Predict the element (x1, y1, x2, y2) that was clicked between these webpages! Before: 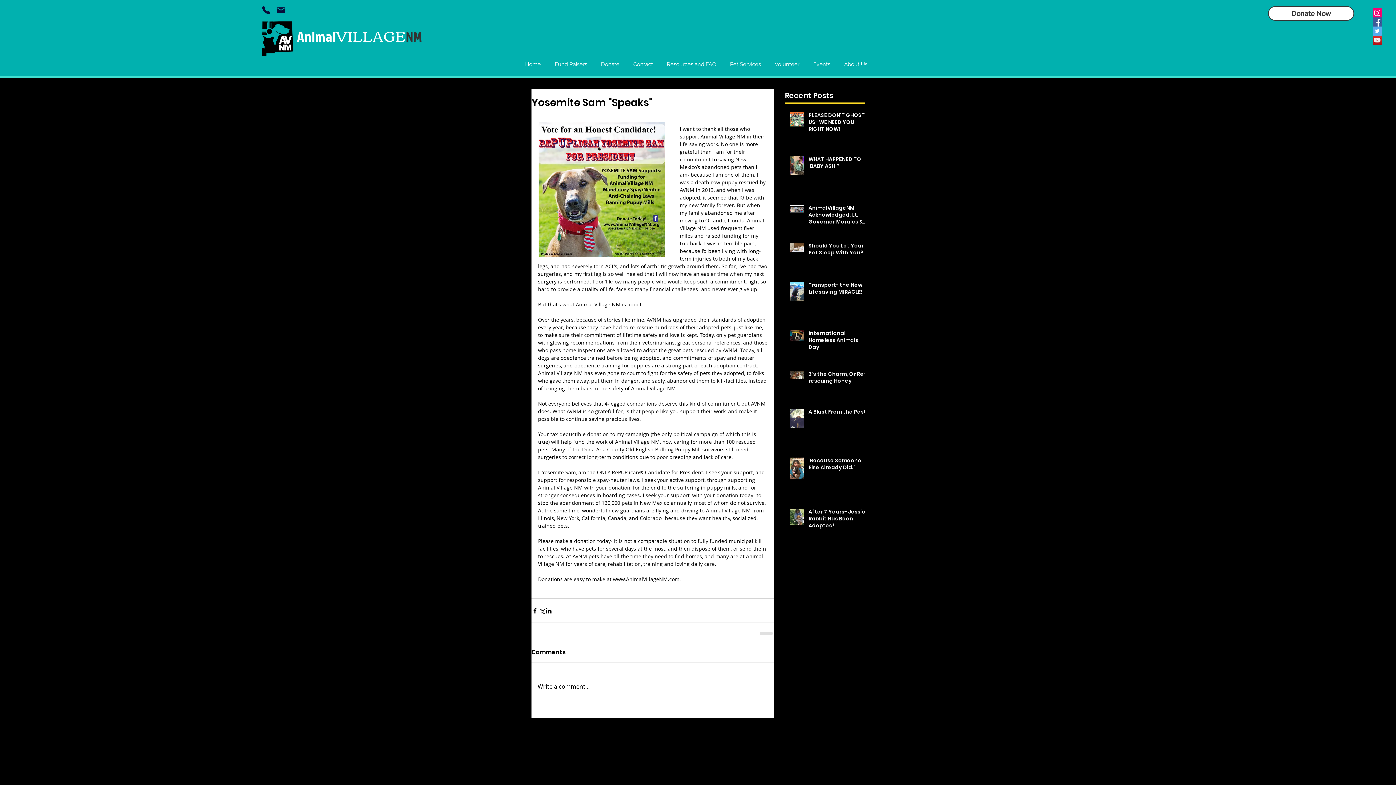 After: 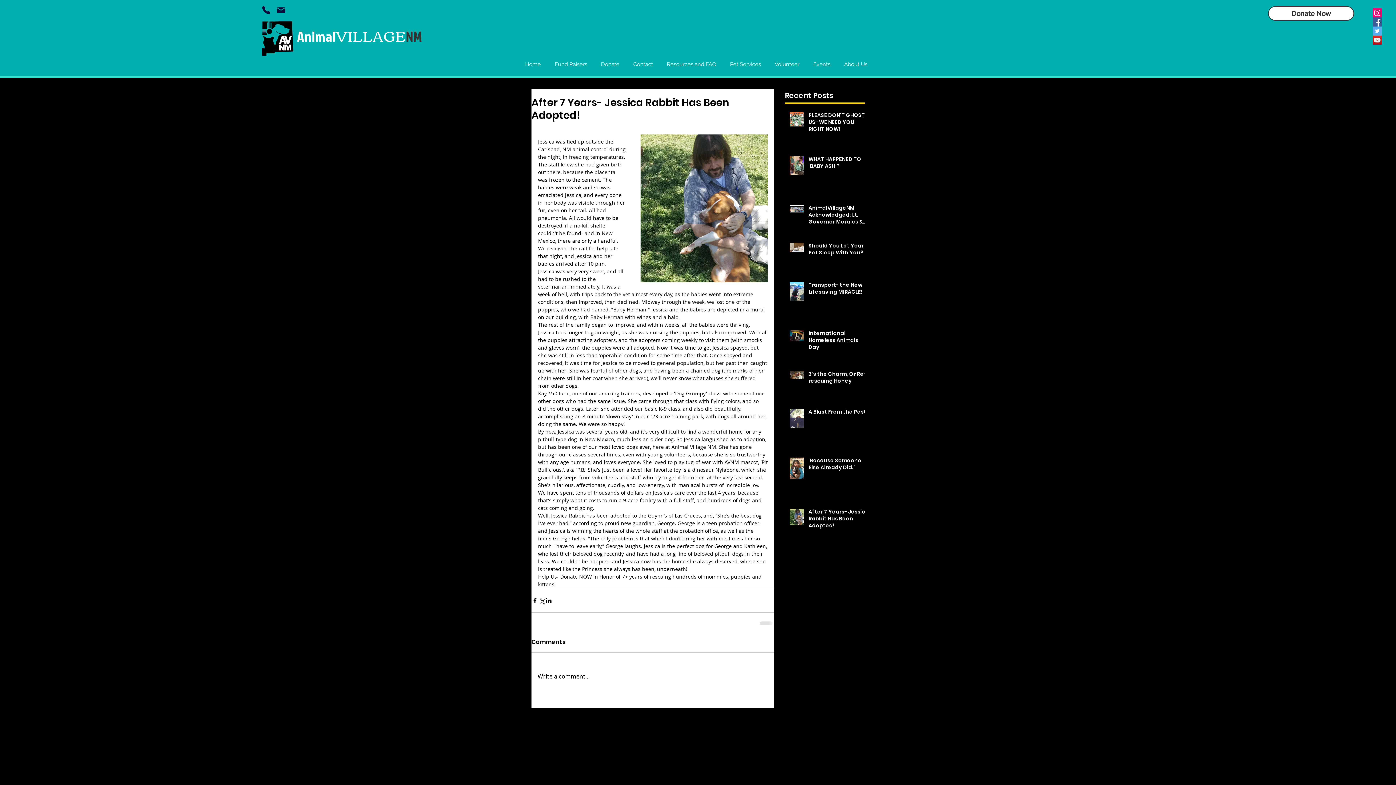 Action: bbox: (808, 508, 869, 532) label: After 7 Years- Jessica Rabbit Has Been Adopted!